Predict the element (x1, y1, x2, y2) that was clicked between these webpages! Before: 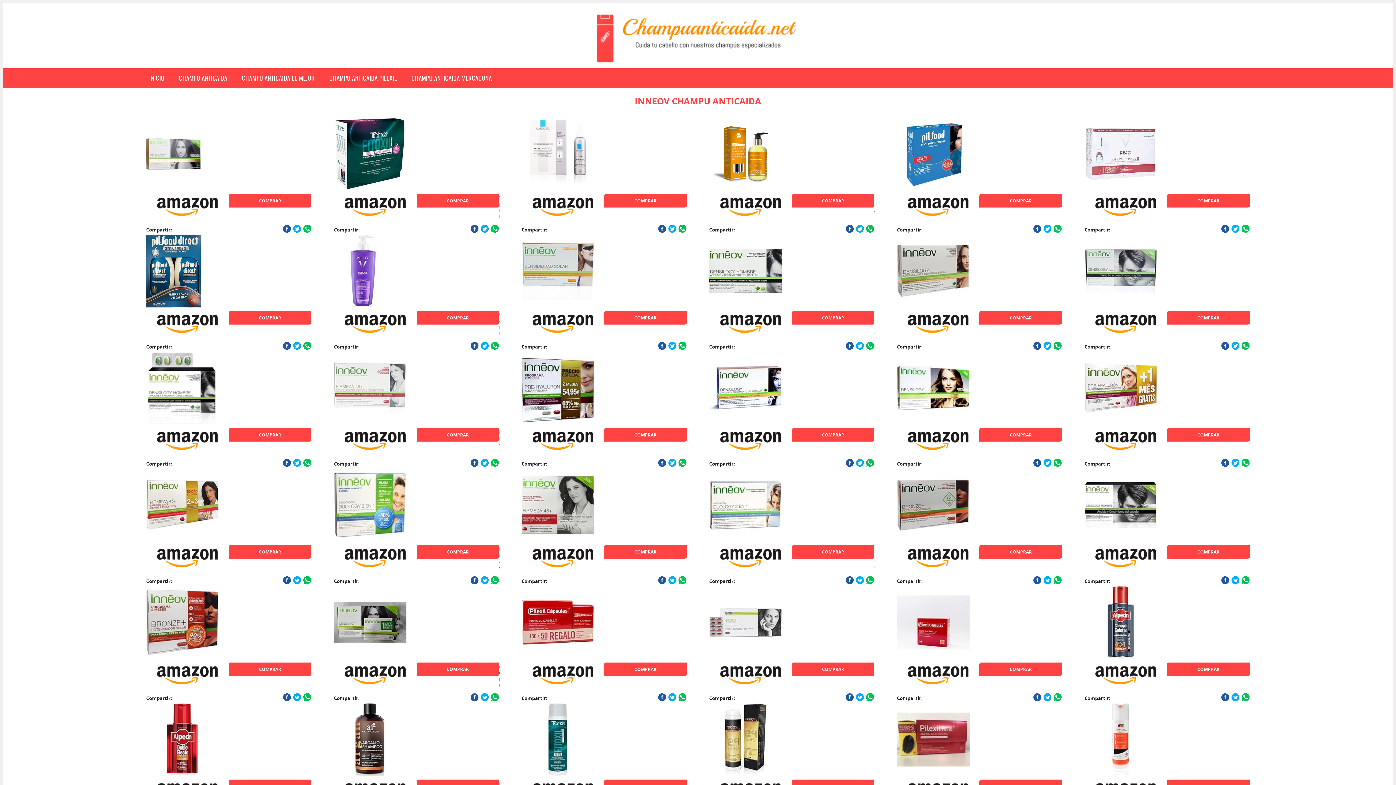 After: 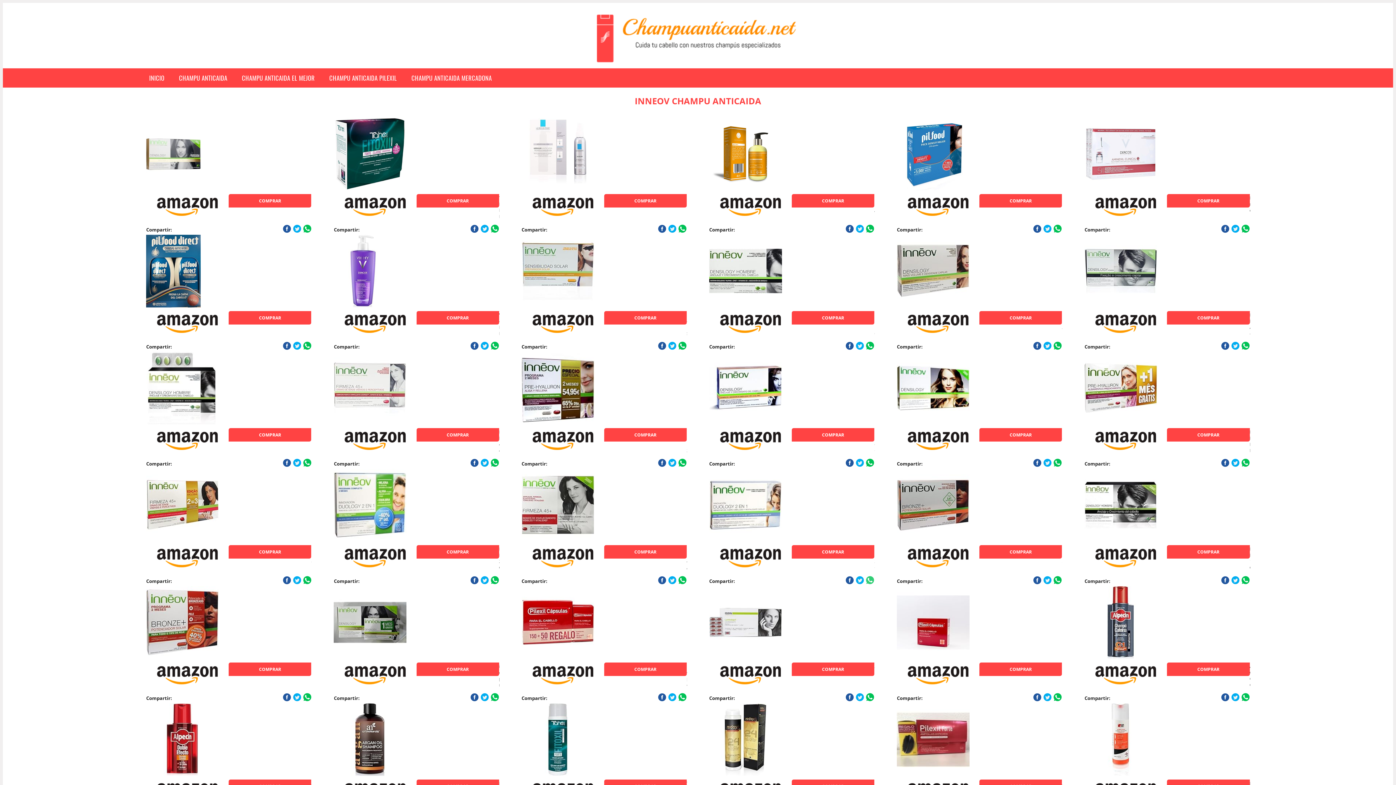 Action: bbox: (866, 576, 874, 584)